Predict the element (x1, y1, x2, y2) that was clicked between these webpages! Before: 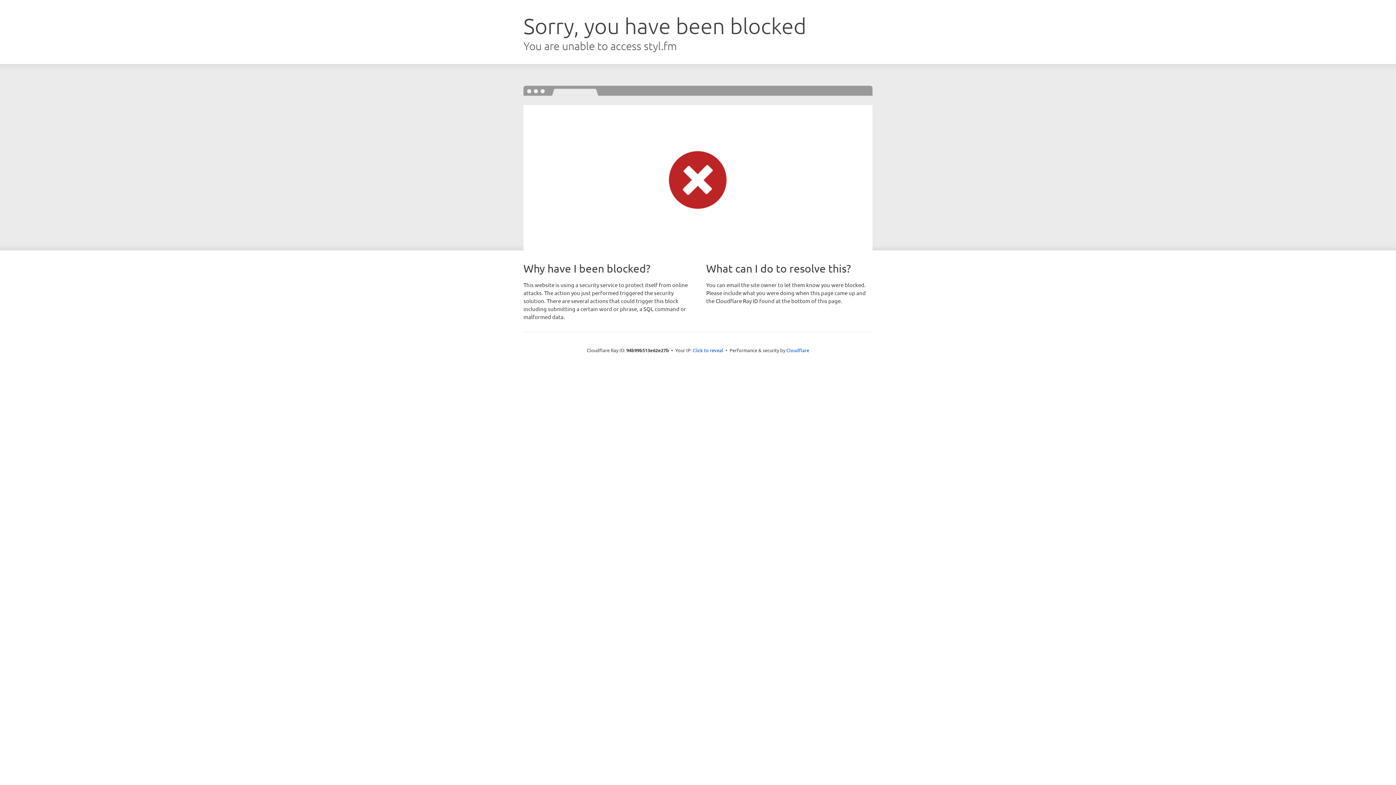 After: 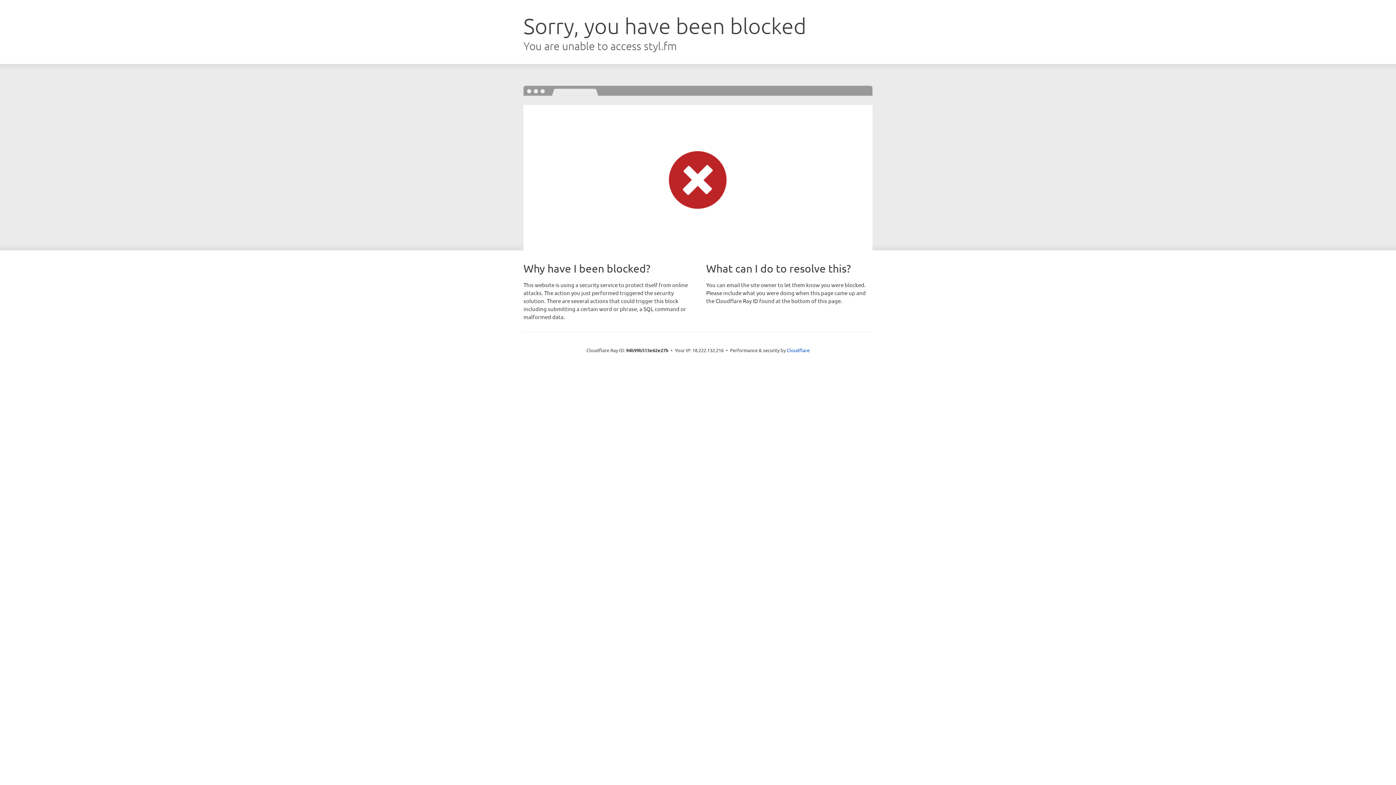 Action: bbox: (692, 346, 723, 353) label: Click to reveal